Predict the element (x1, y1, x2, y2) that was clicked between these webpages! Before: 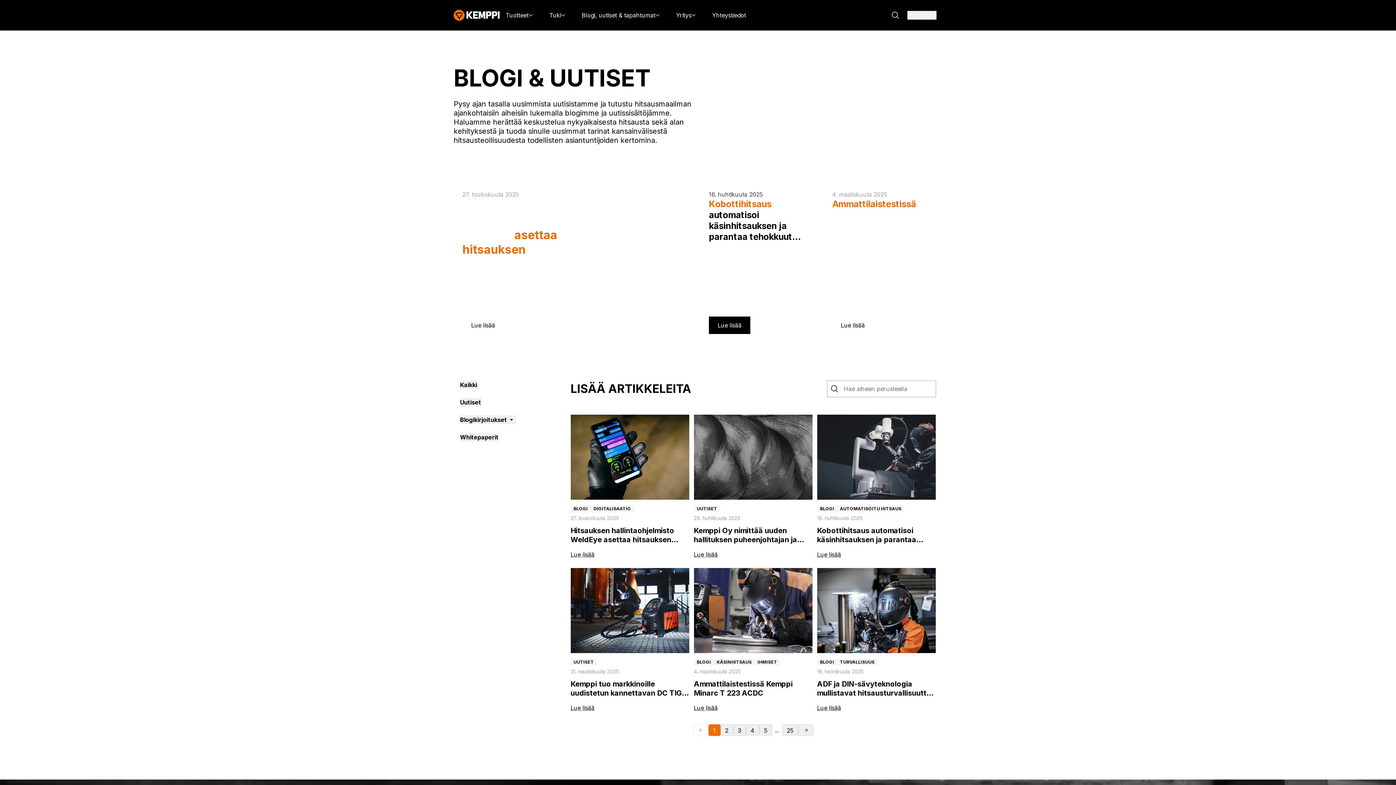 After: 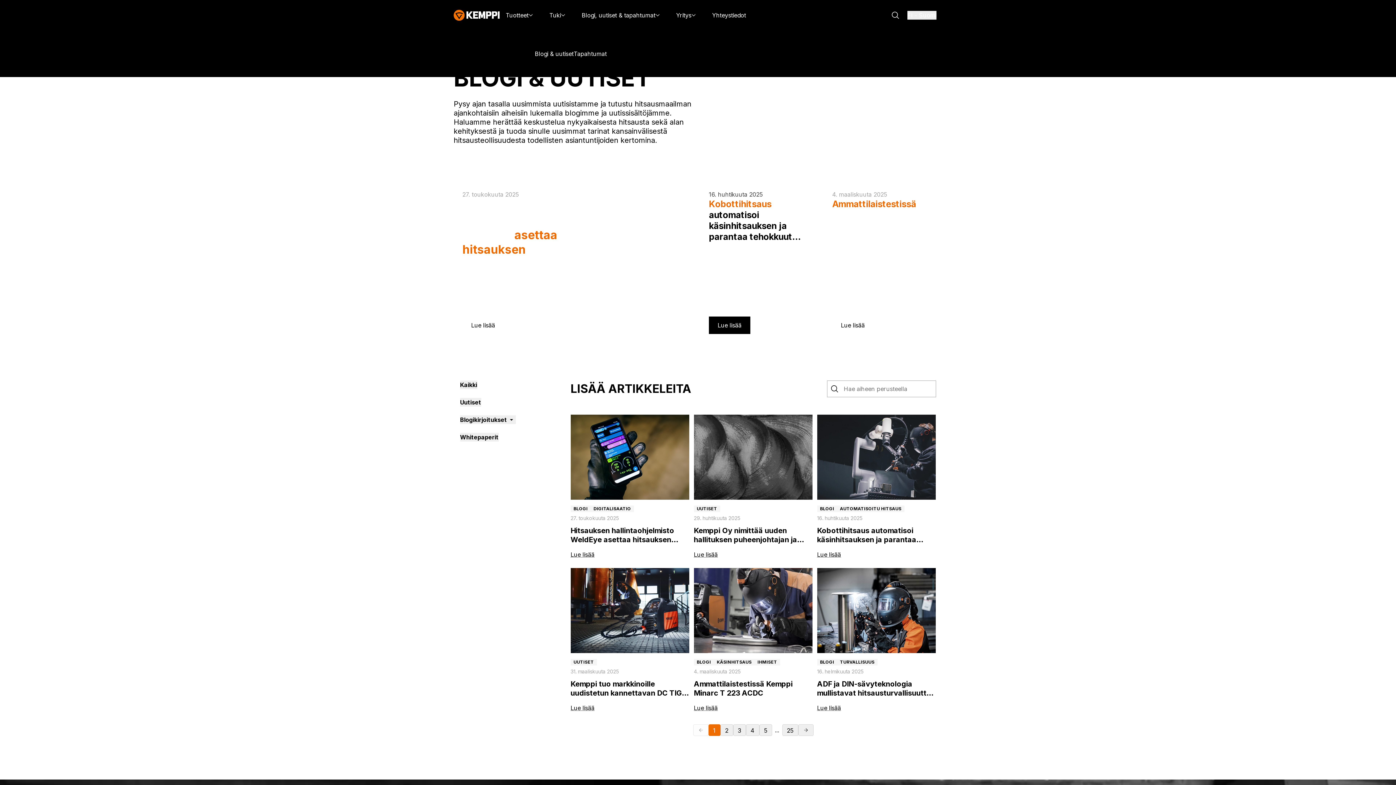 Action: label: Blogi, uutiset & tapahtumat bbox: (581, 0, 660, 30)